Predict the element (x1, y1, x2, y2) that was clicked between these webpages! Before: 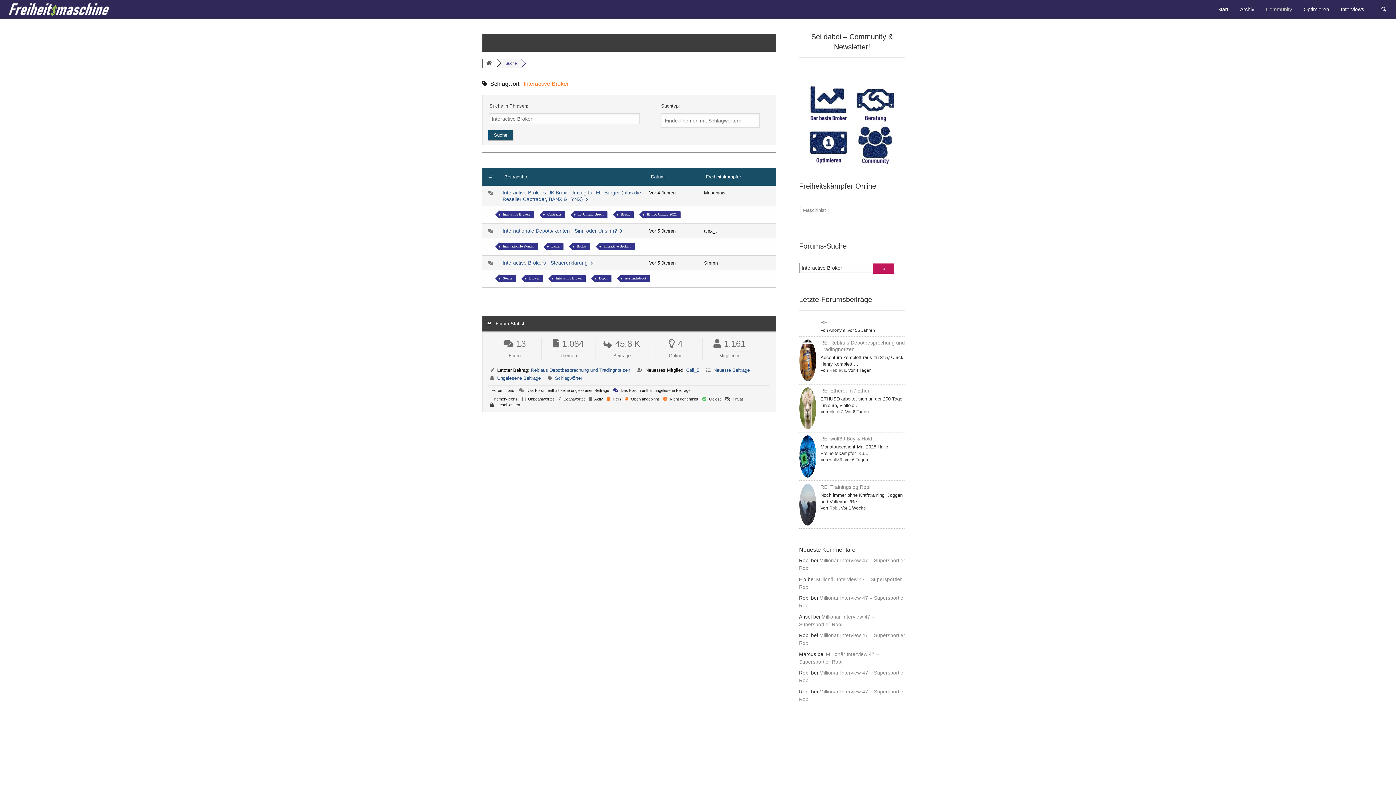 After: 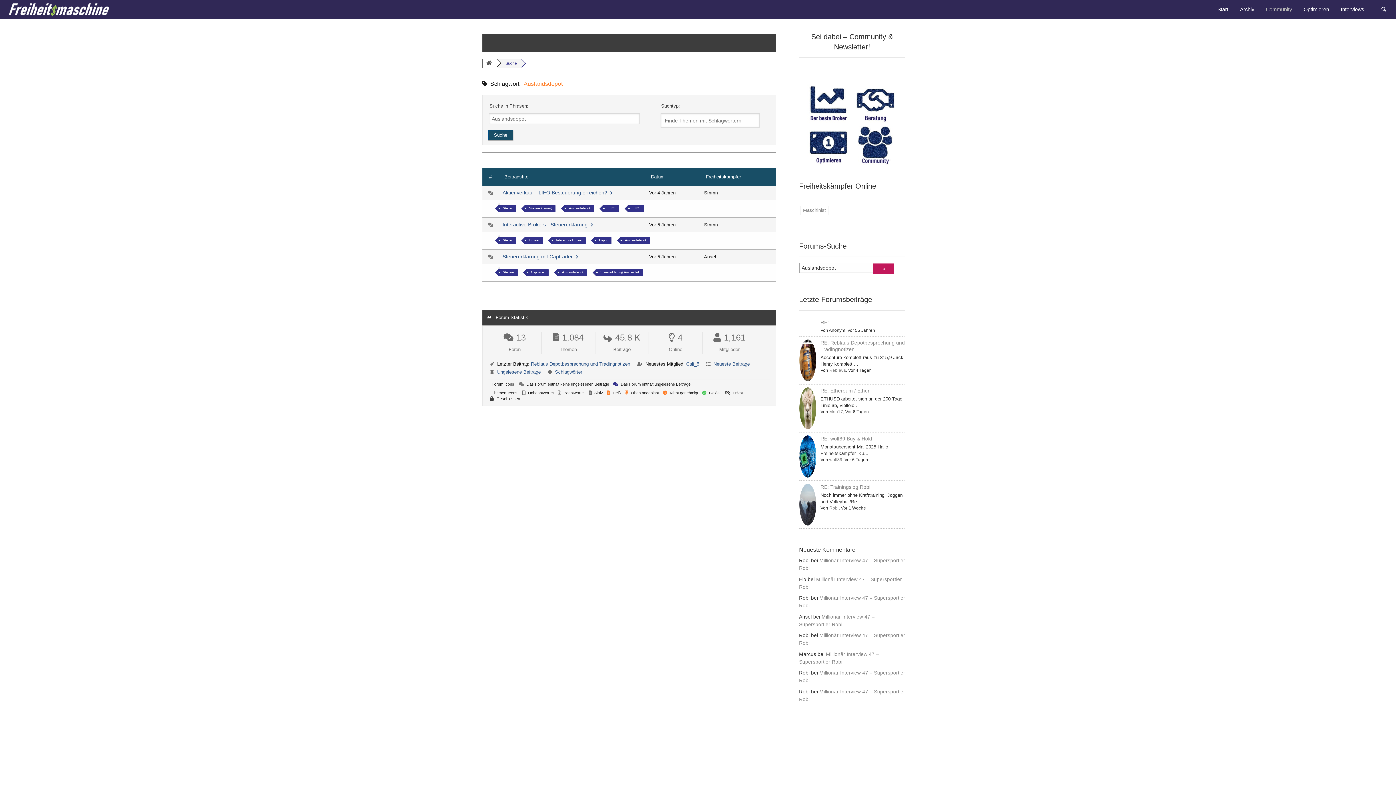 Action: label: Auslandsdepot bbox: (620, 275, 650, 282)